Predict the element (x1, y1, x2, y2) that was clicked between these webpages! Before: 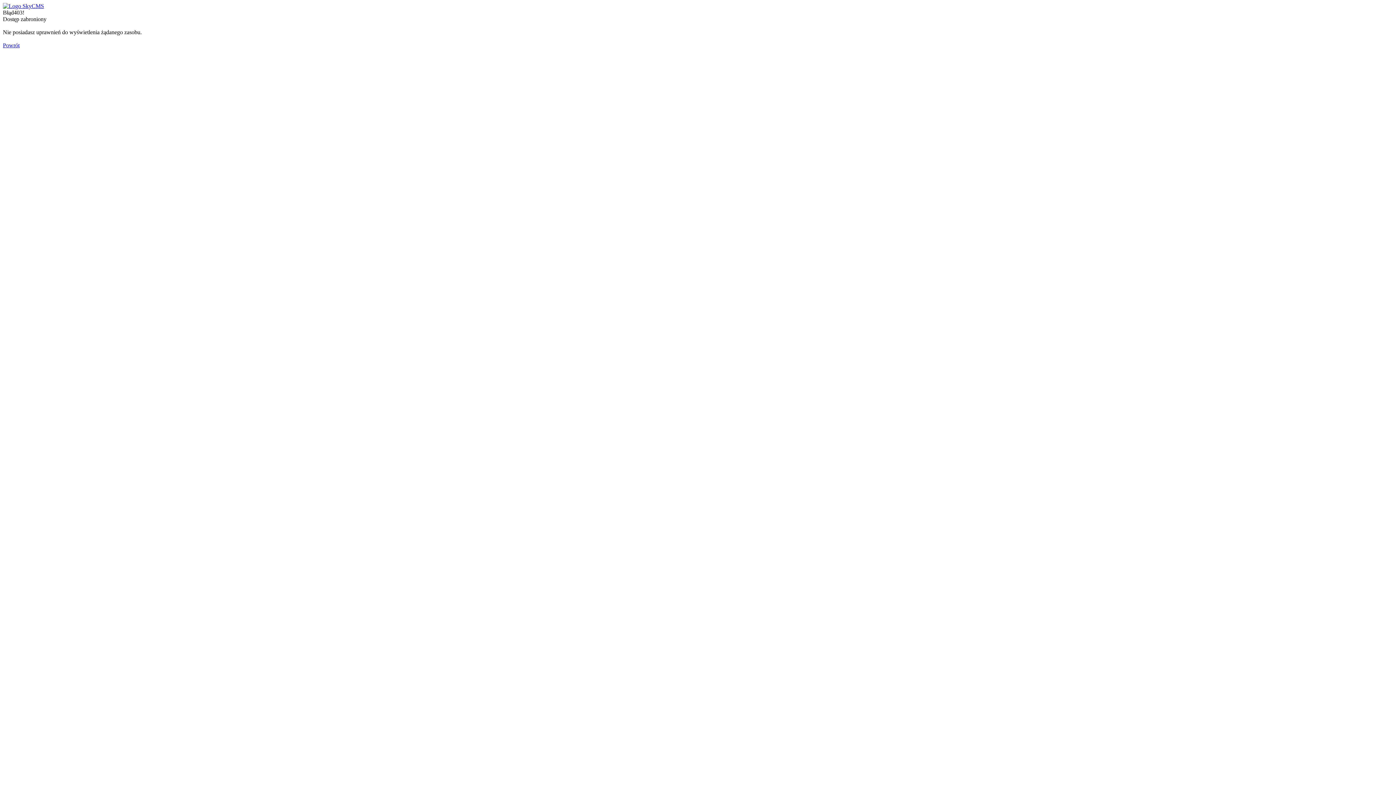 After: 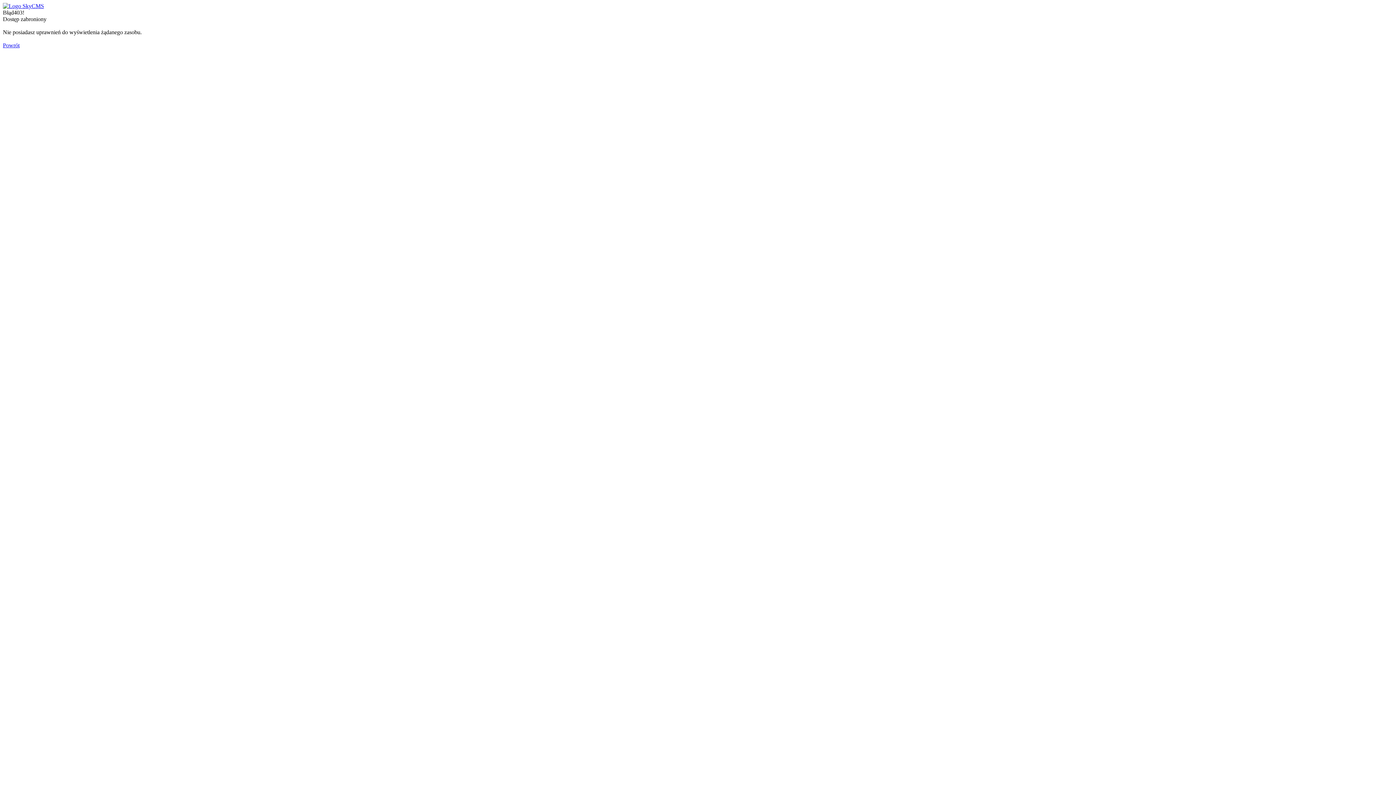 Action: label: Powrót bbox: (2, 42, 19, 48)